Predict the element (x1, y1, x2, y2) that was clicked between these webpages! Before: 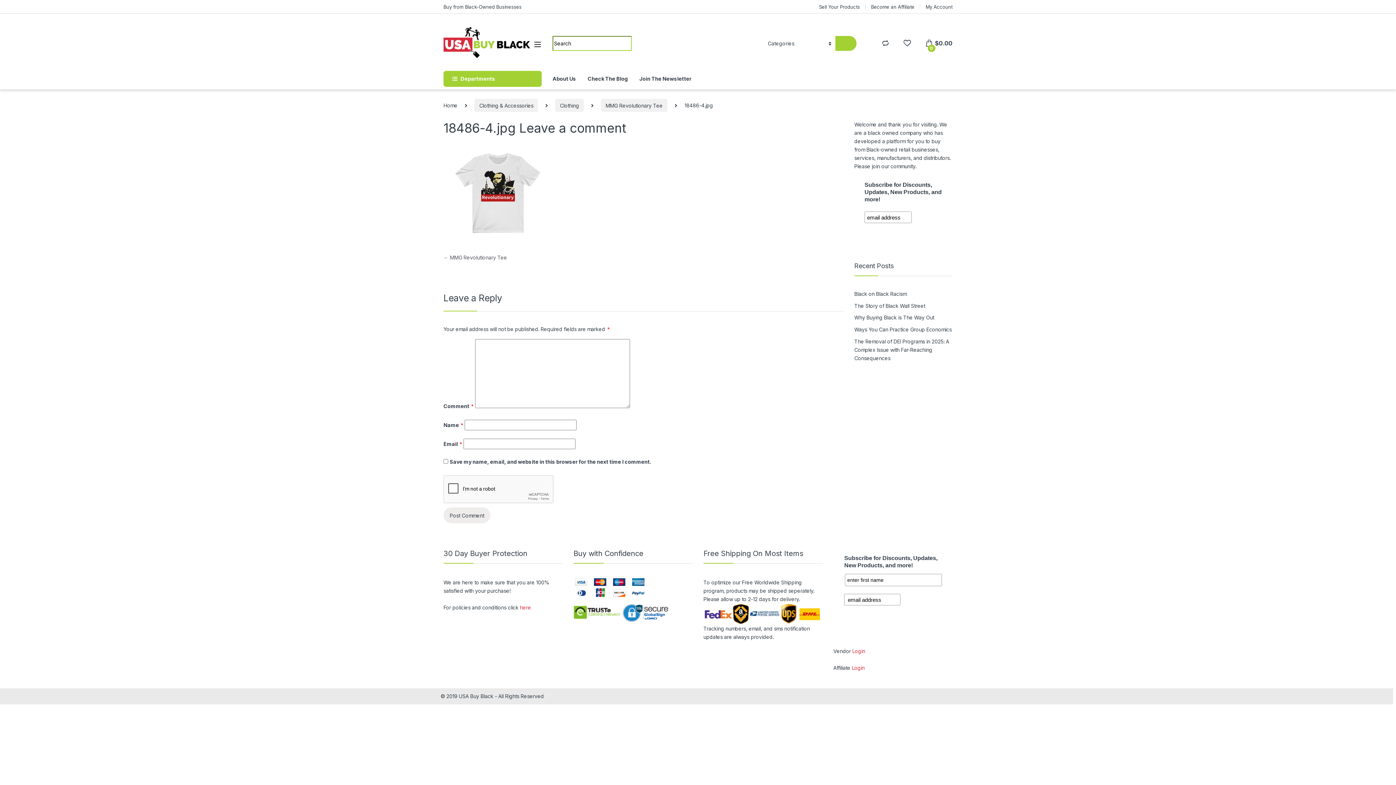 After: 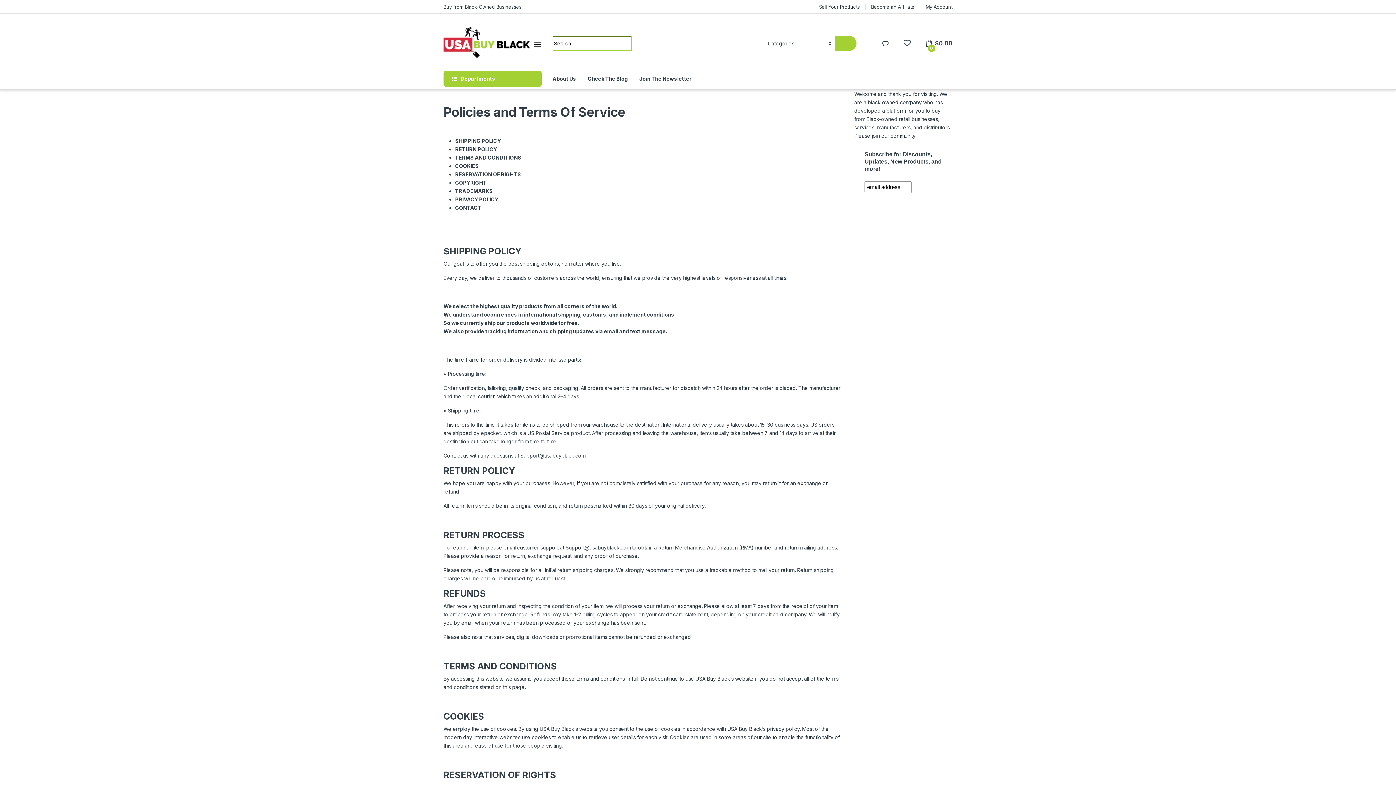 Action: label: here bbox: (520, 604, 531, 610)